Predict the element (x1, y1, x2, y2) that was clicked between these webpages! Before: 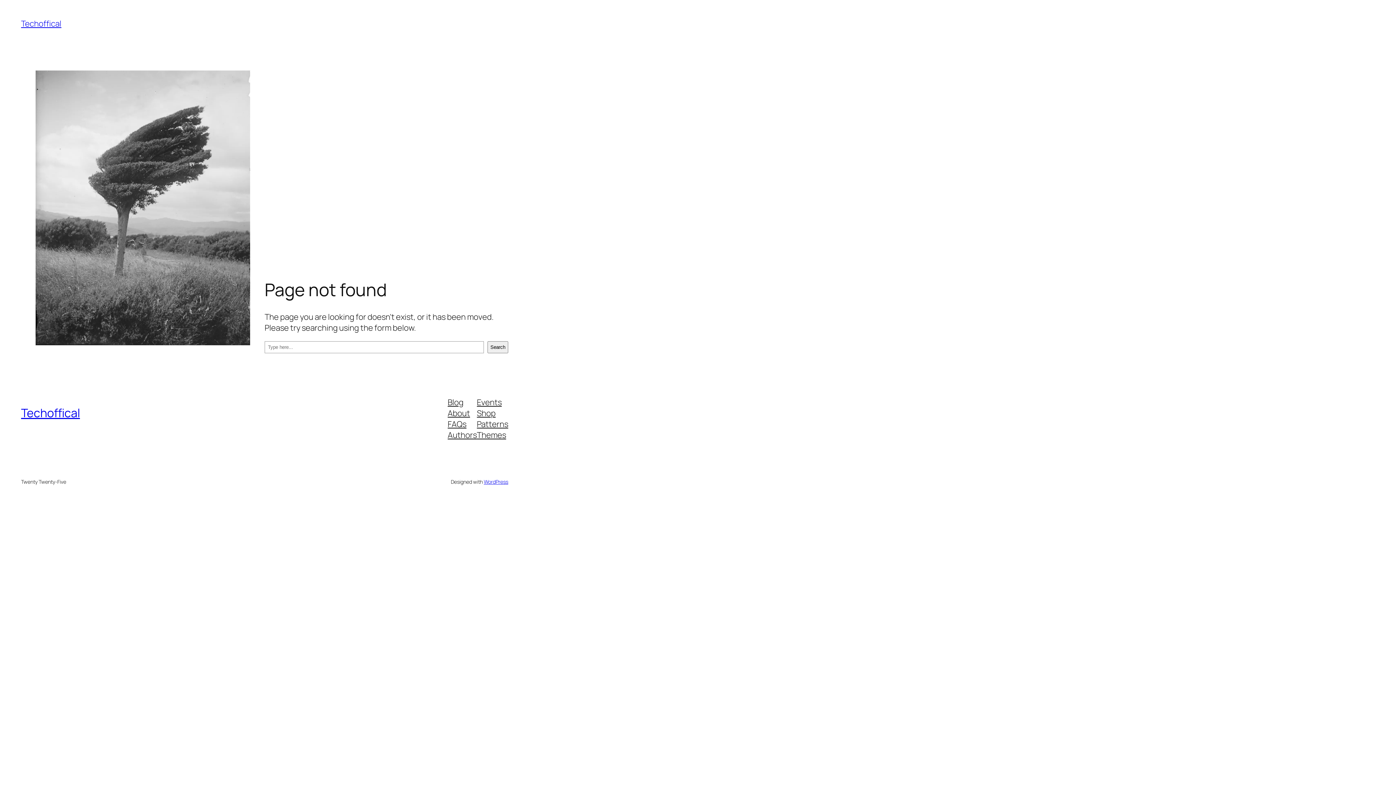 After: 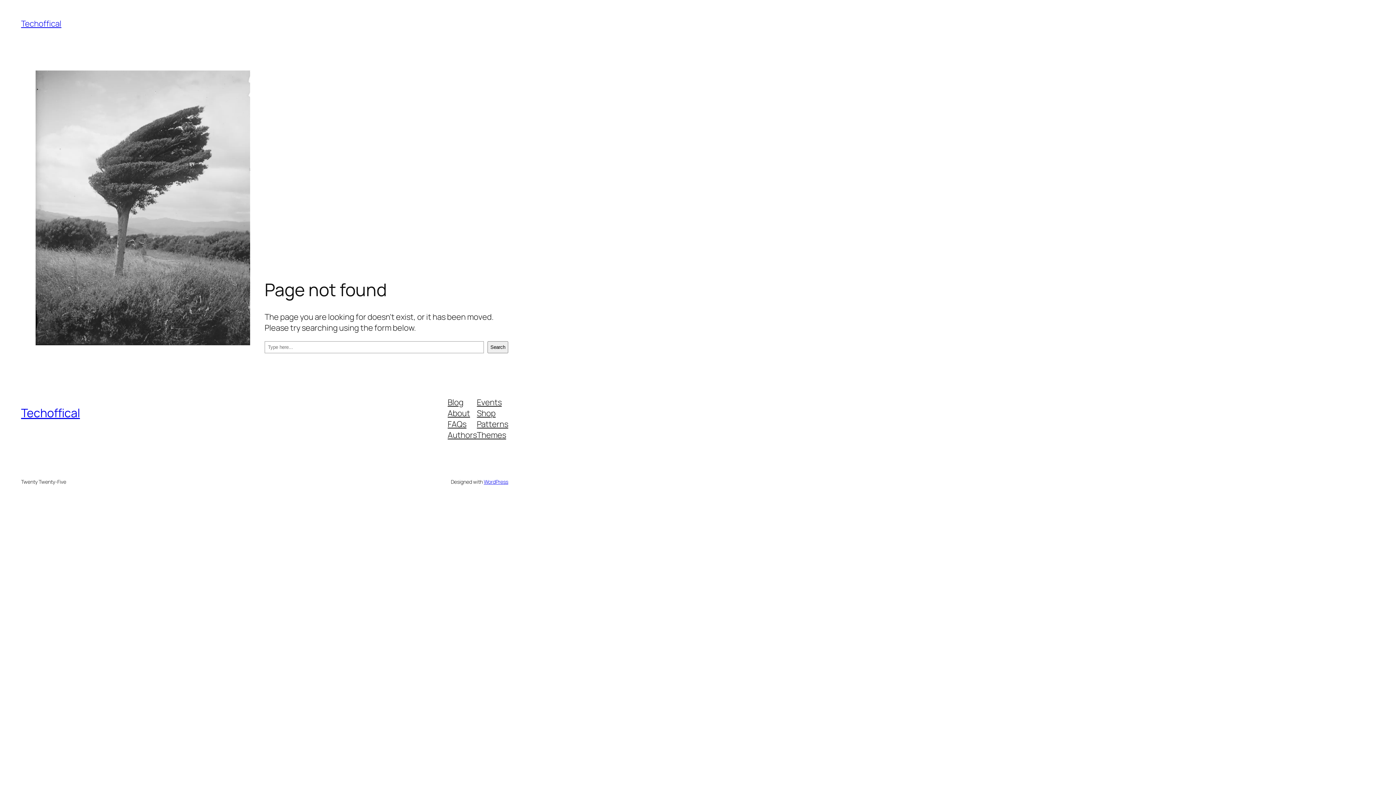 Action: label: FAQs bbox: (447, 418, 466, 429)